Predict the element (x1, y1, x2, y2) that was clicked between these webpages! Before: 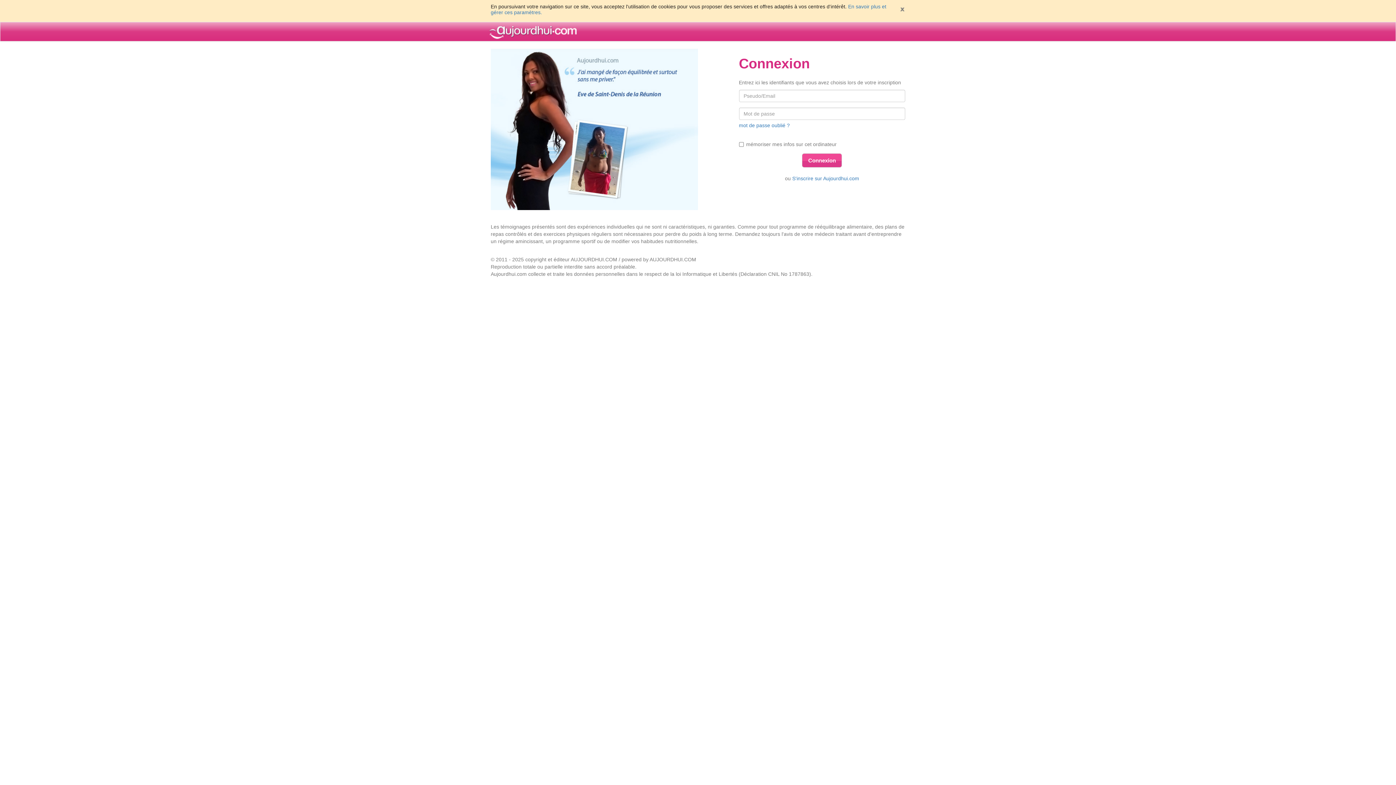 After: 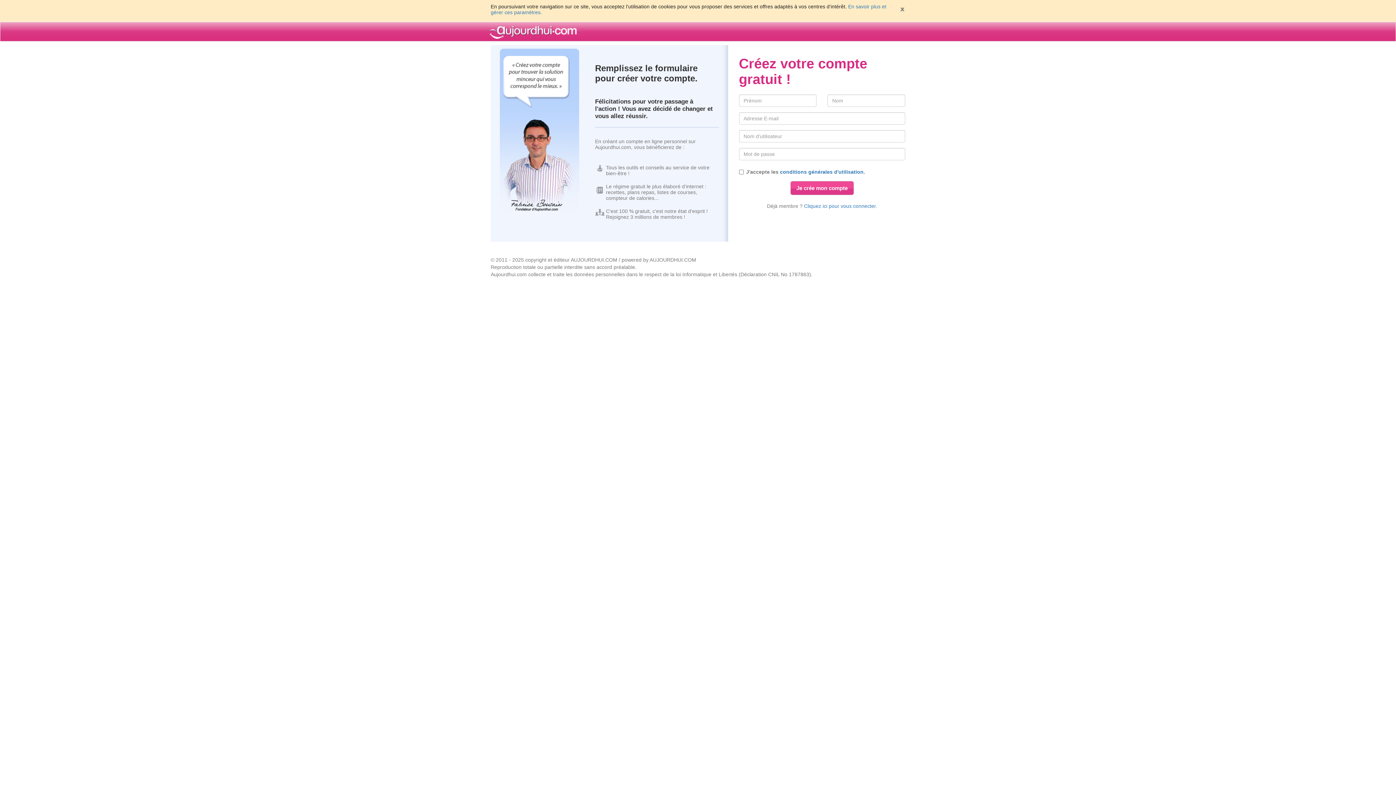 Action: bbox: (792, 175, 859, 181) label: S'inscrire sur Aujourdhui.com